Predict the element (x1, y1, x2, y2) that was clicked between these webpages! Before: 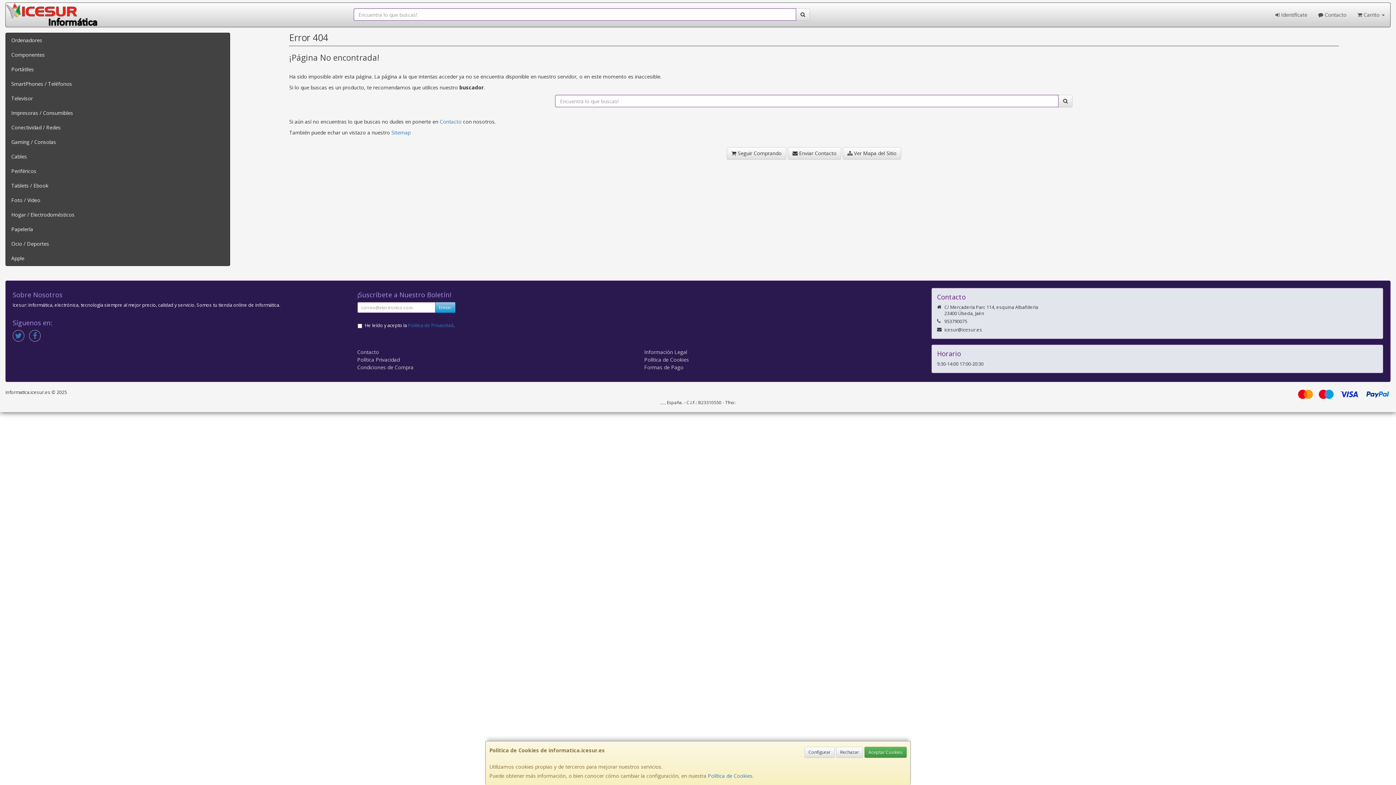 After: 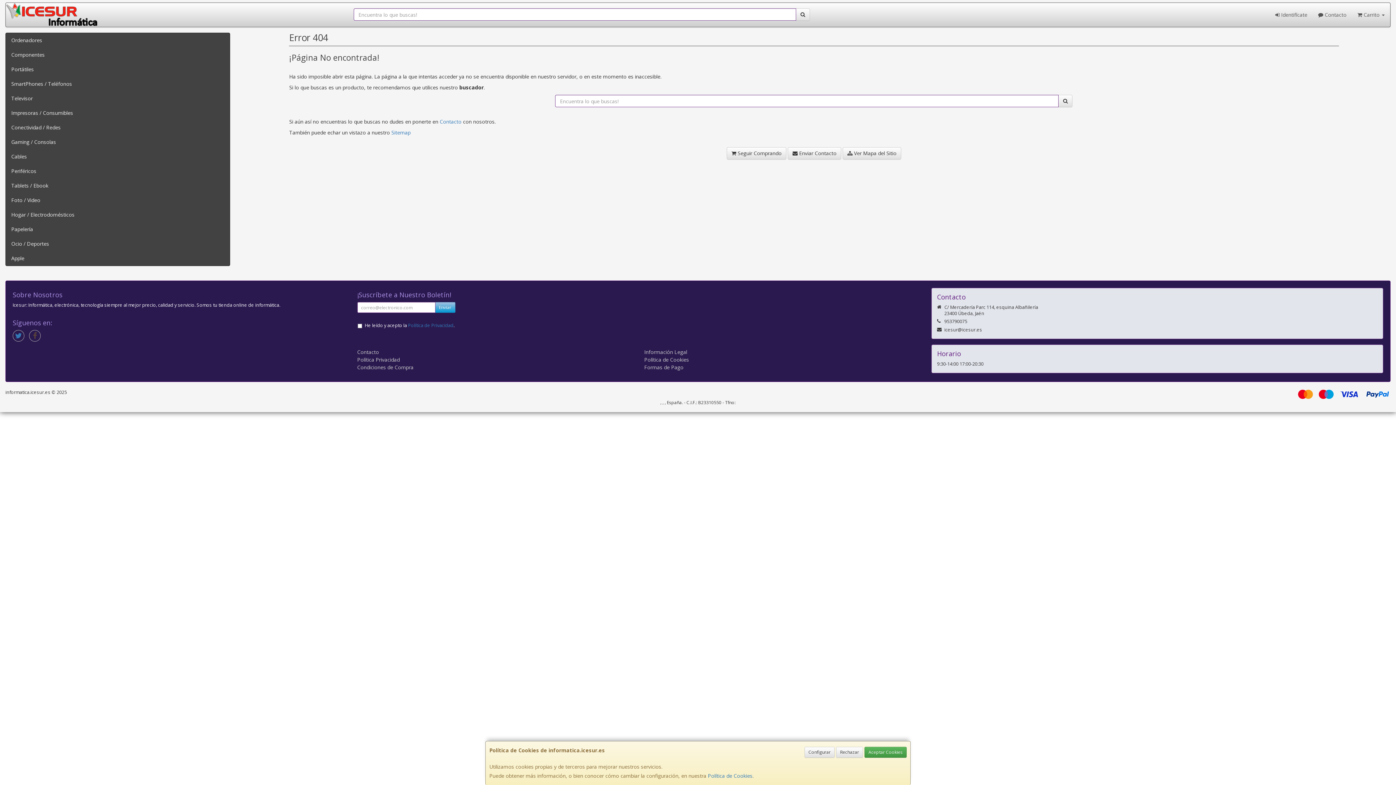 Action: bbox: (29, 330, 40, 341)